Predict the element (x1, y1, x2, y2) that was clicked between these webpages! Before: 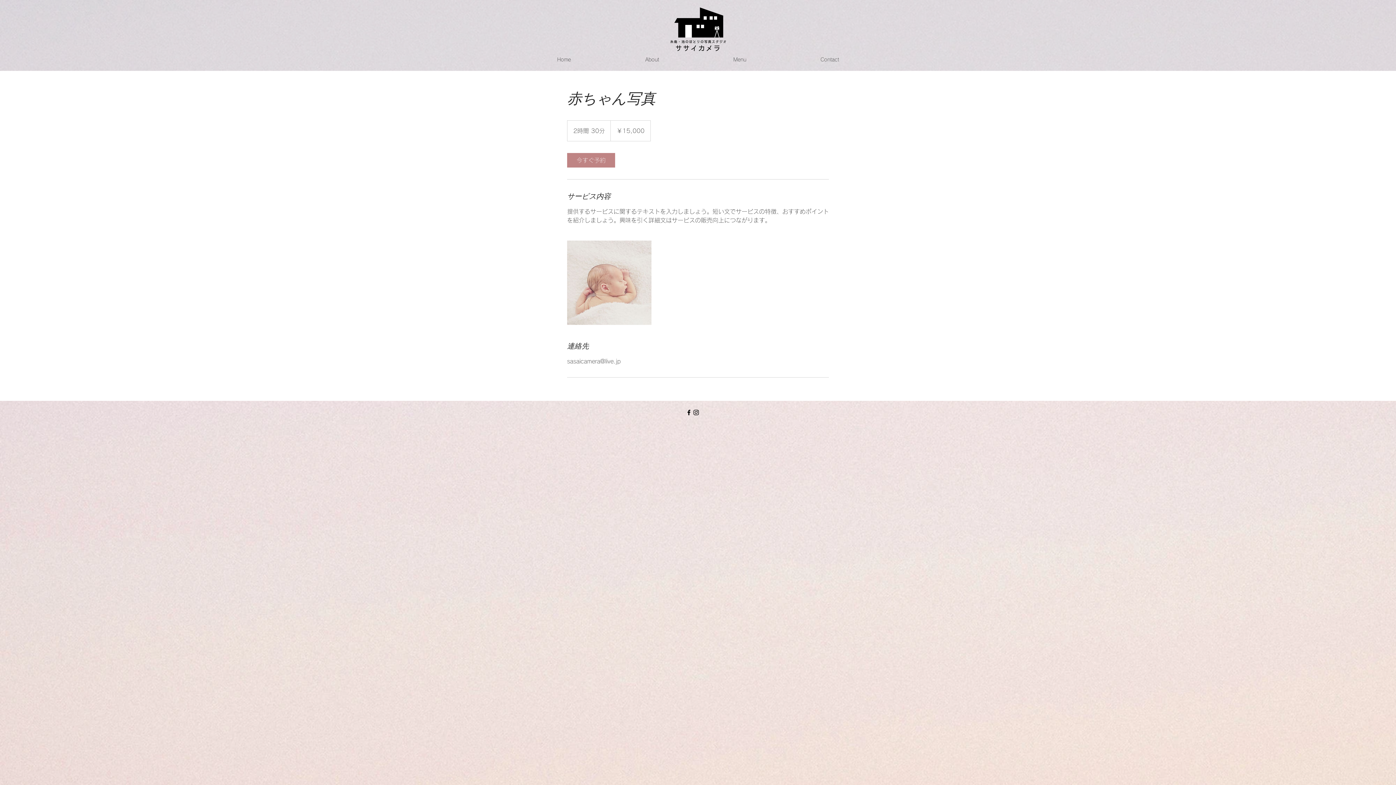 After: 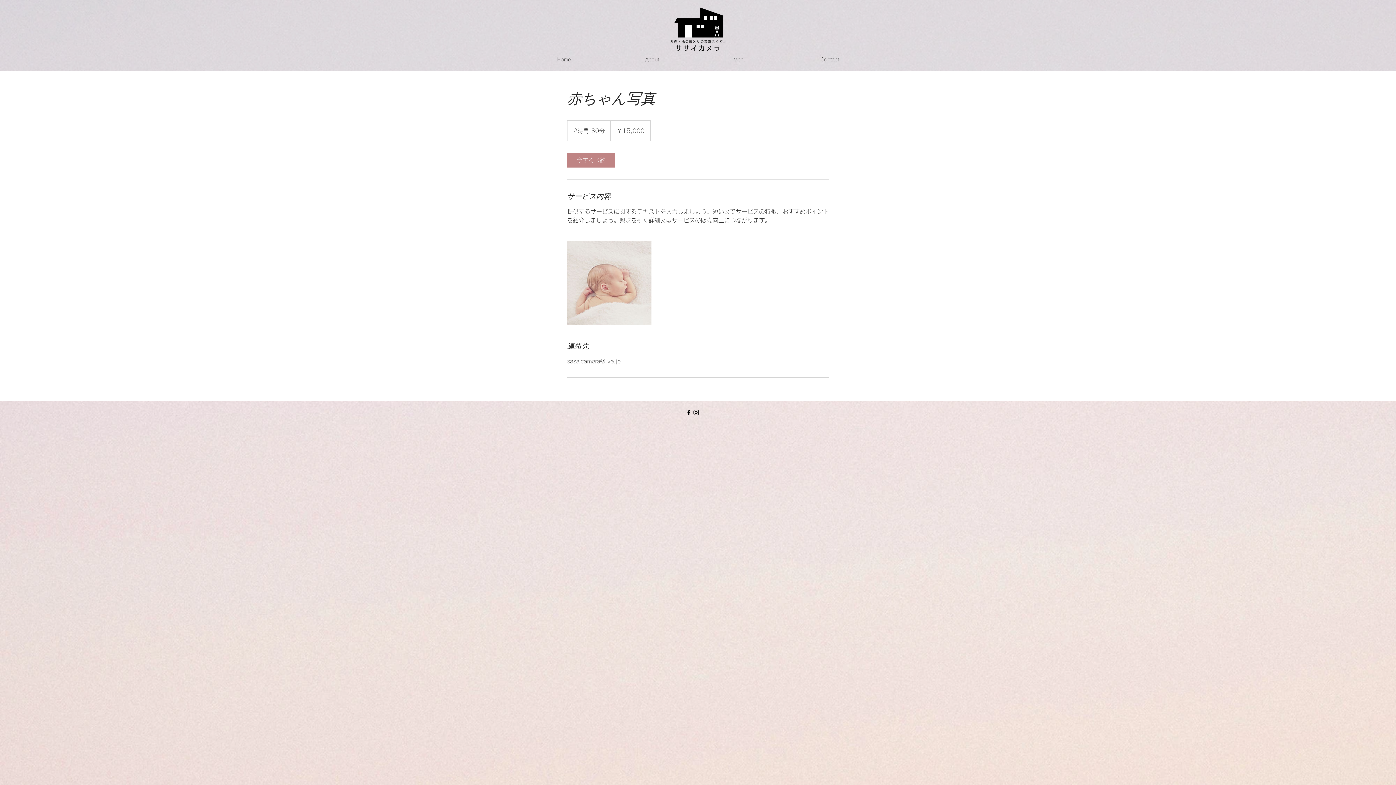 Action: label: 今すぐ予約 bbox: (567, 153, 615, 167)